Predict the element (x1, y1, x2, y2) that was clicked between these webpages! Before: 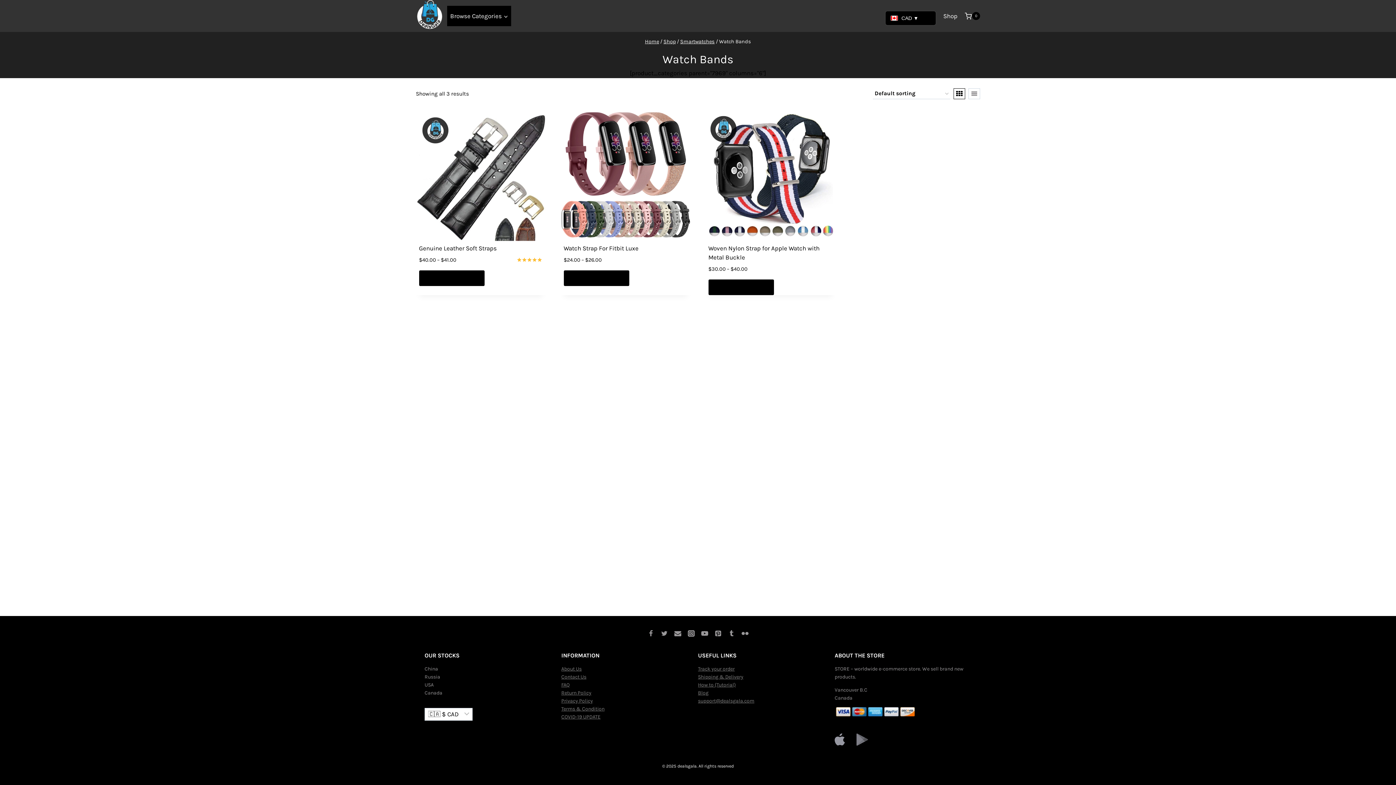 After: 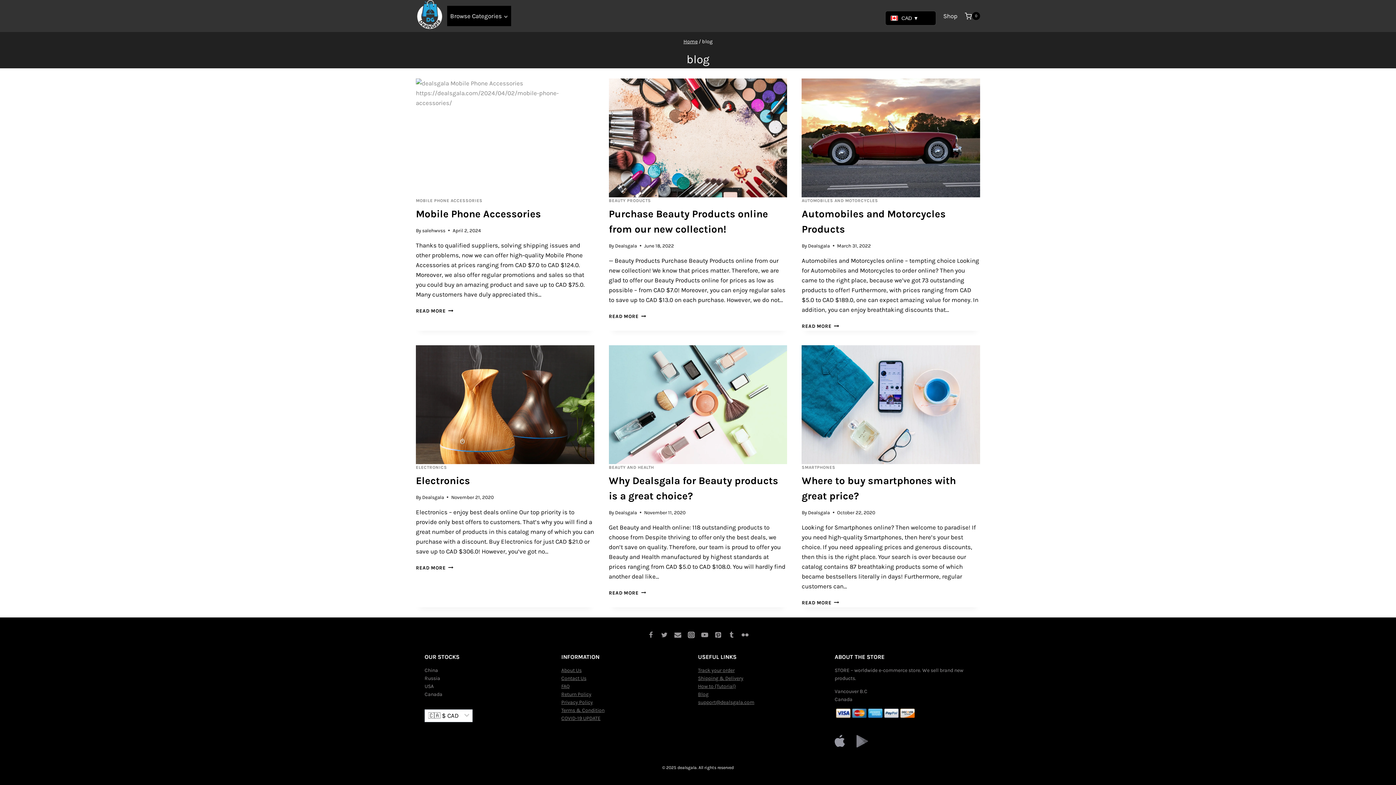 Action: bbox: (698, 690, 708, 696) label: Blog